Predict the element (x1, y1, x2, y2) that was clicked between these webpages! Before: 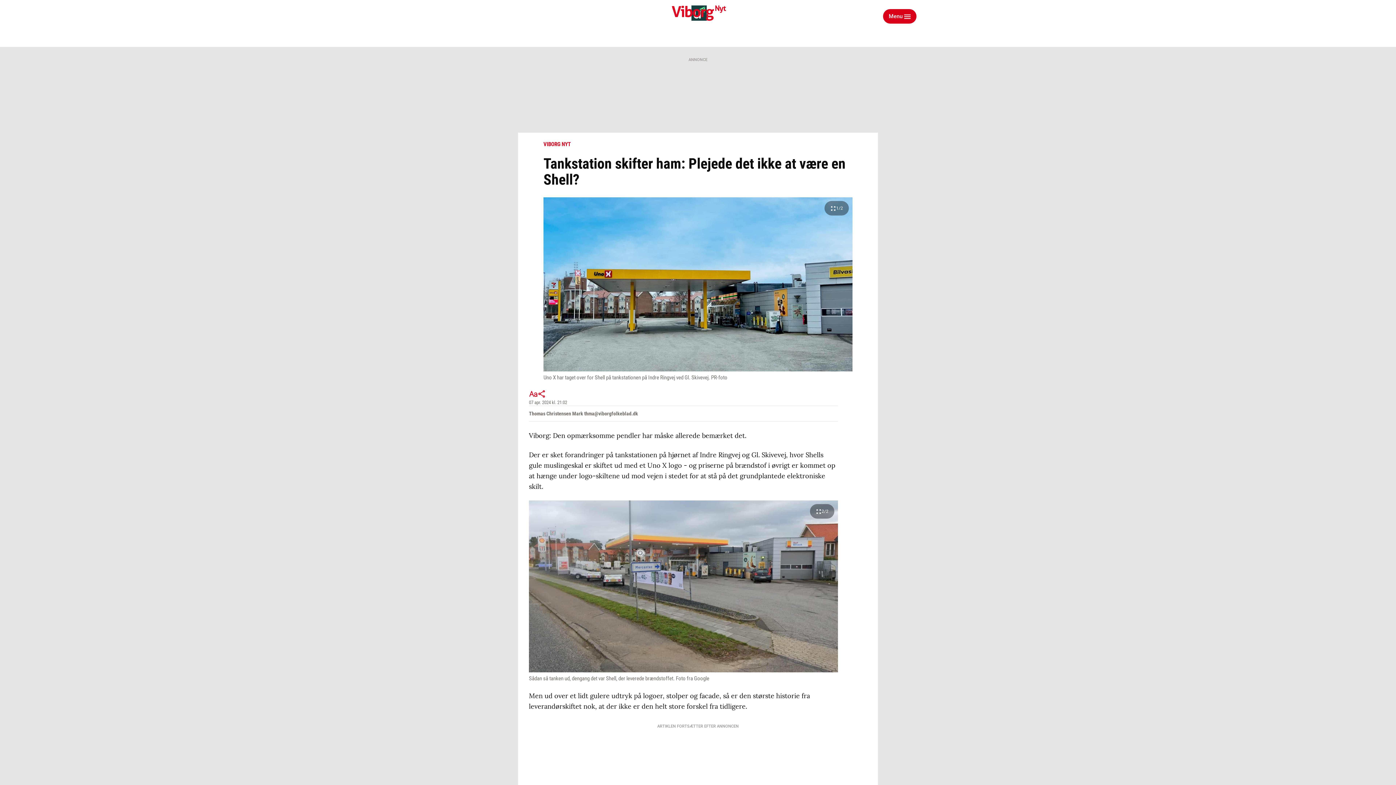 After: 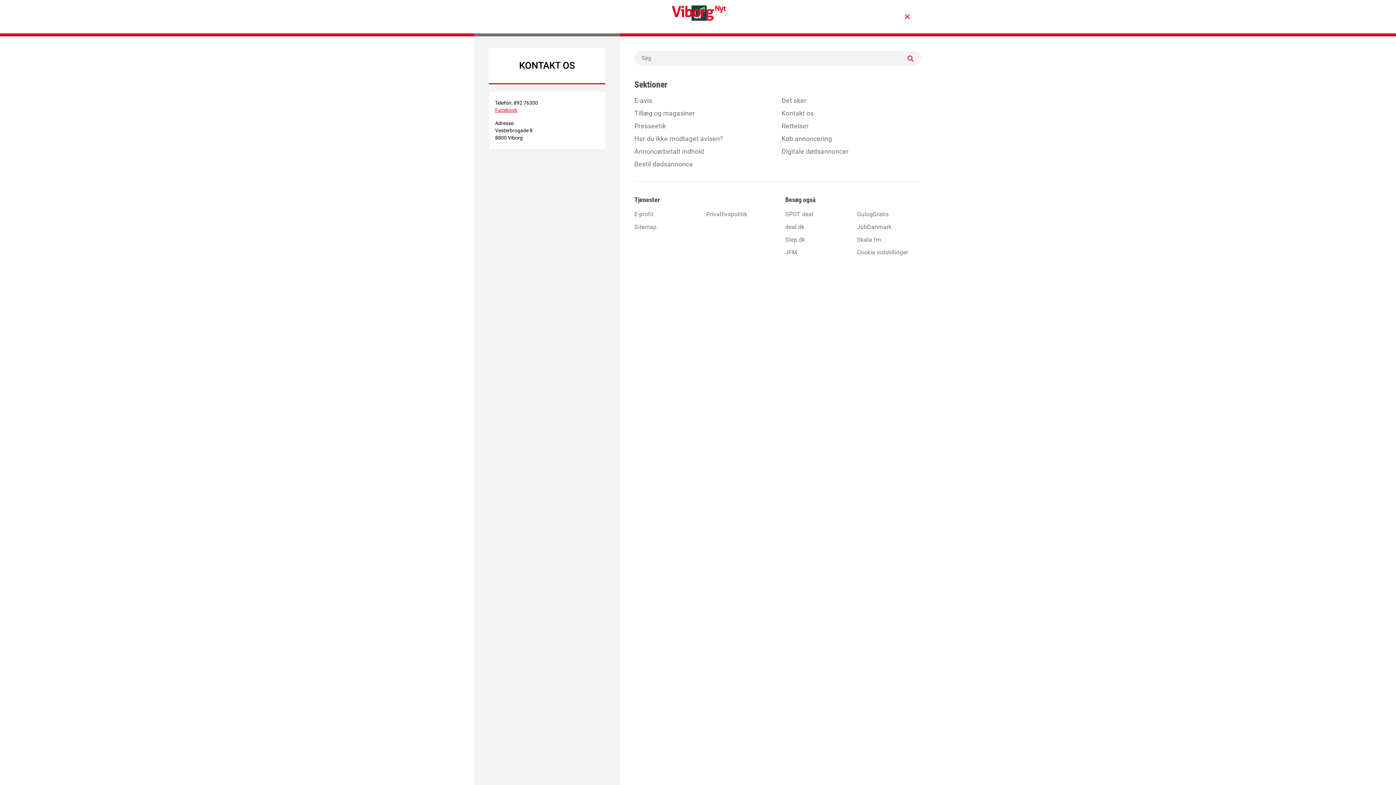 Action: label: Menu
Luk bbox: (883, 9, 916, 23)